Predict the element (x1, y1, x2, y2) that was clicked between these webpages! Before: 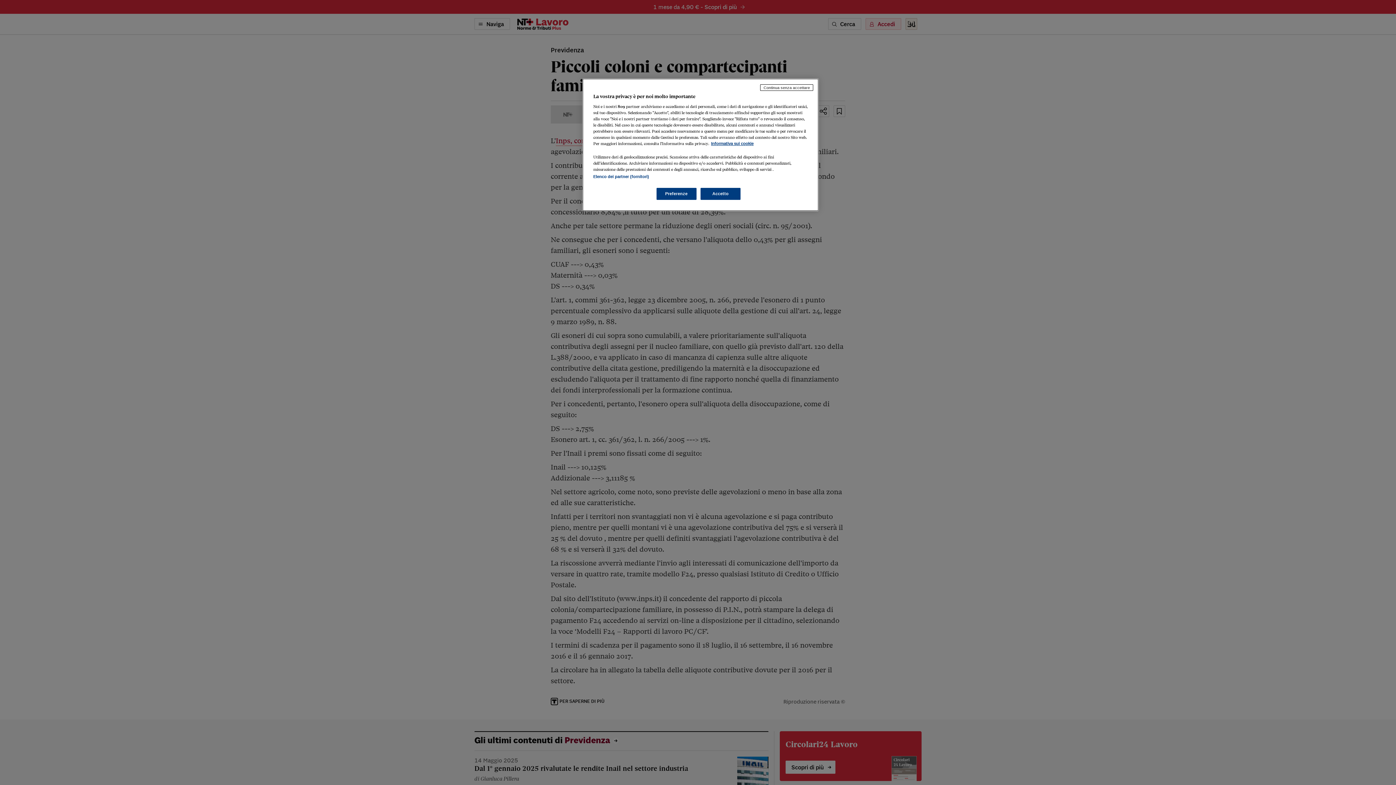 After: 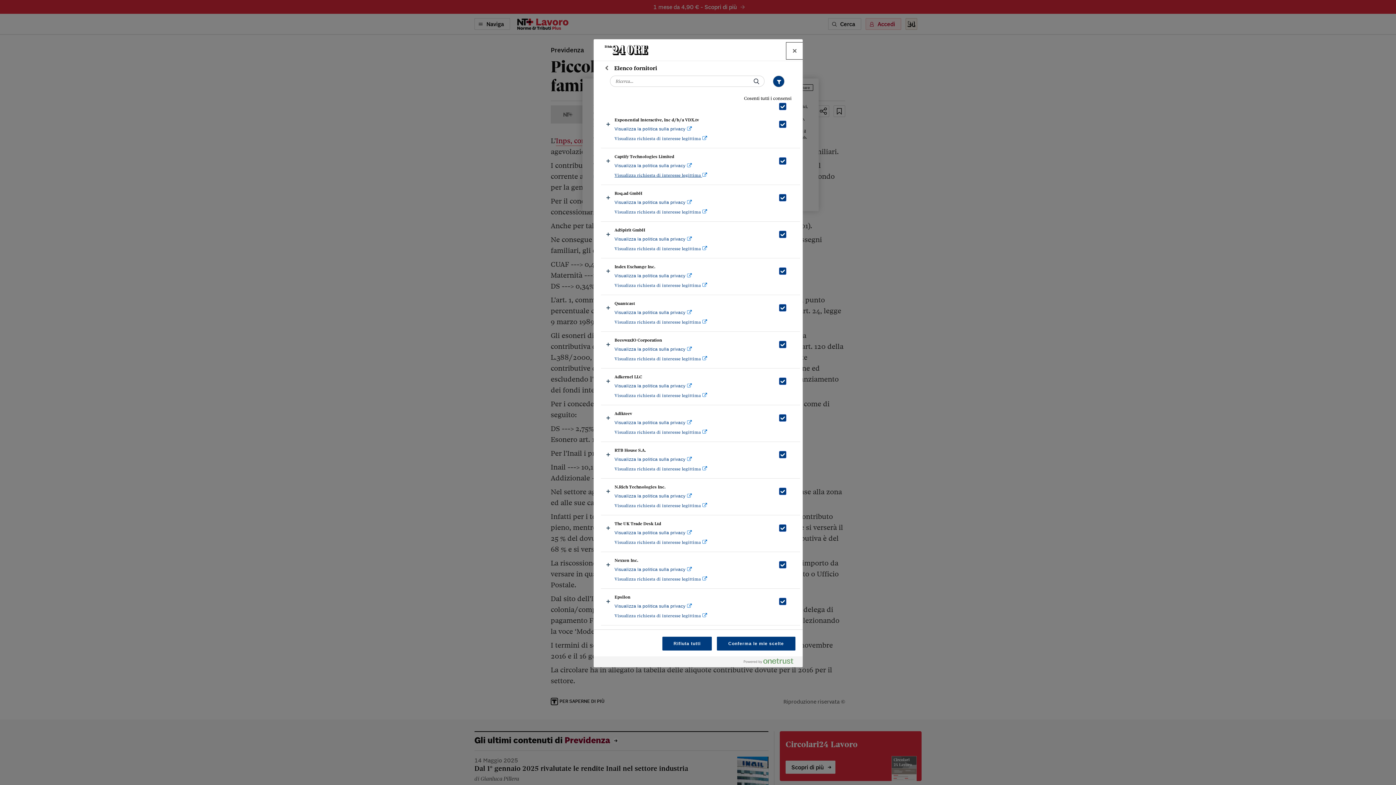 Action: bbox: (593, 174, 649, 178) label: Elenco dei partner (fornitori)